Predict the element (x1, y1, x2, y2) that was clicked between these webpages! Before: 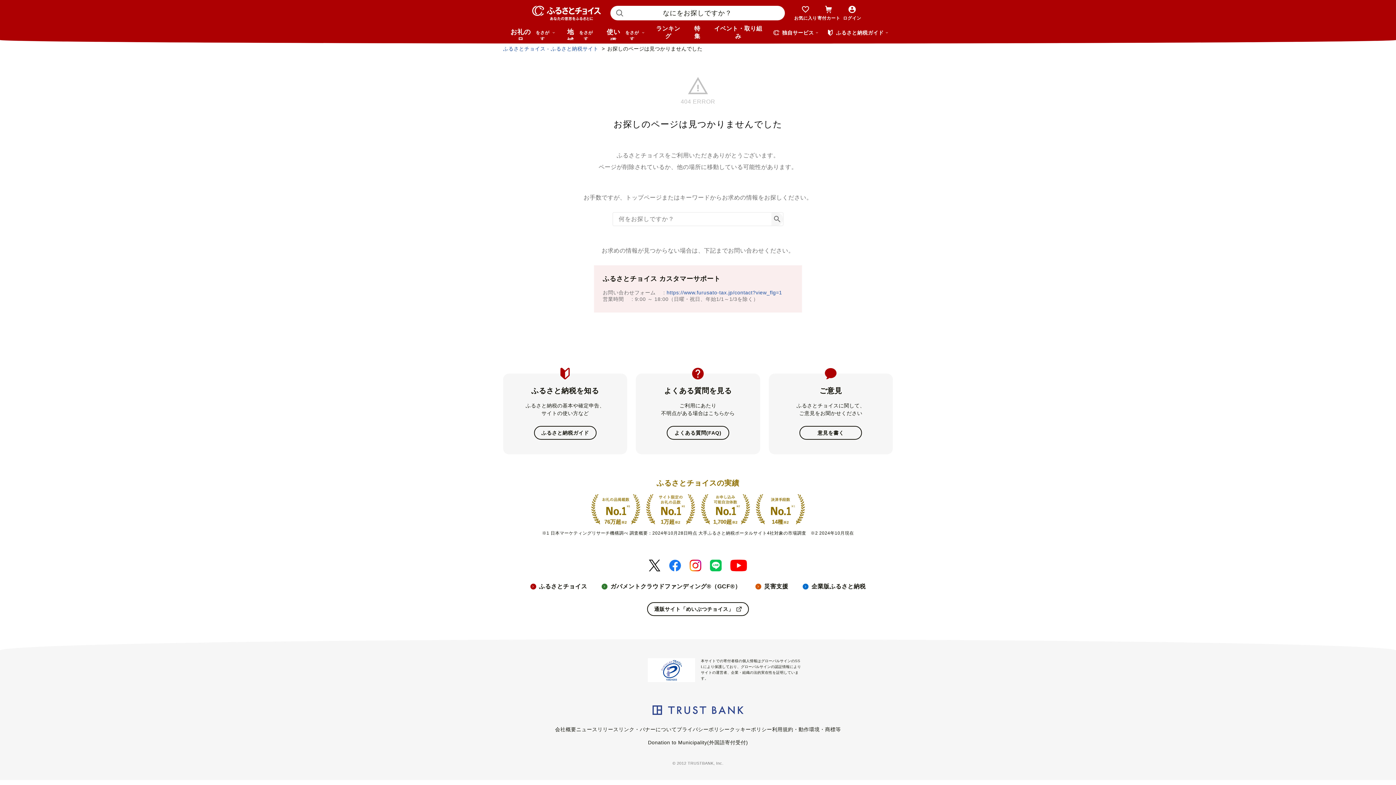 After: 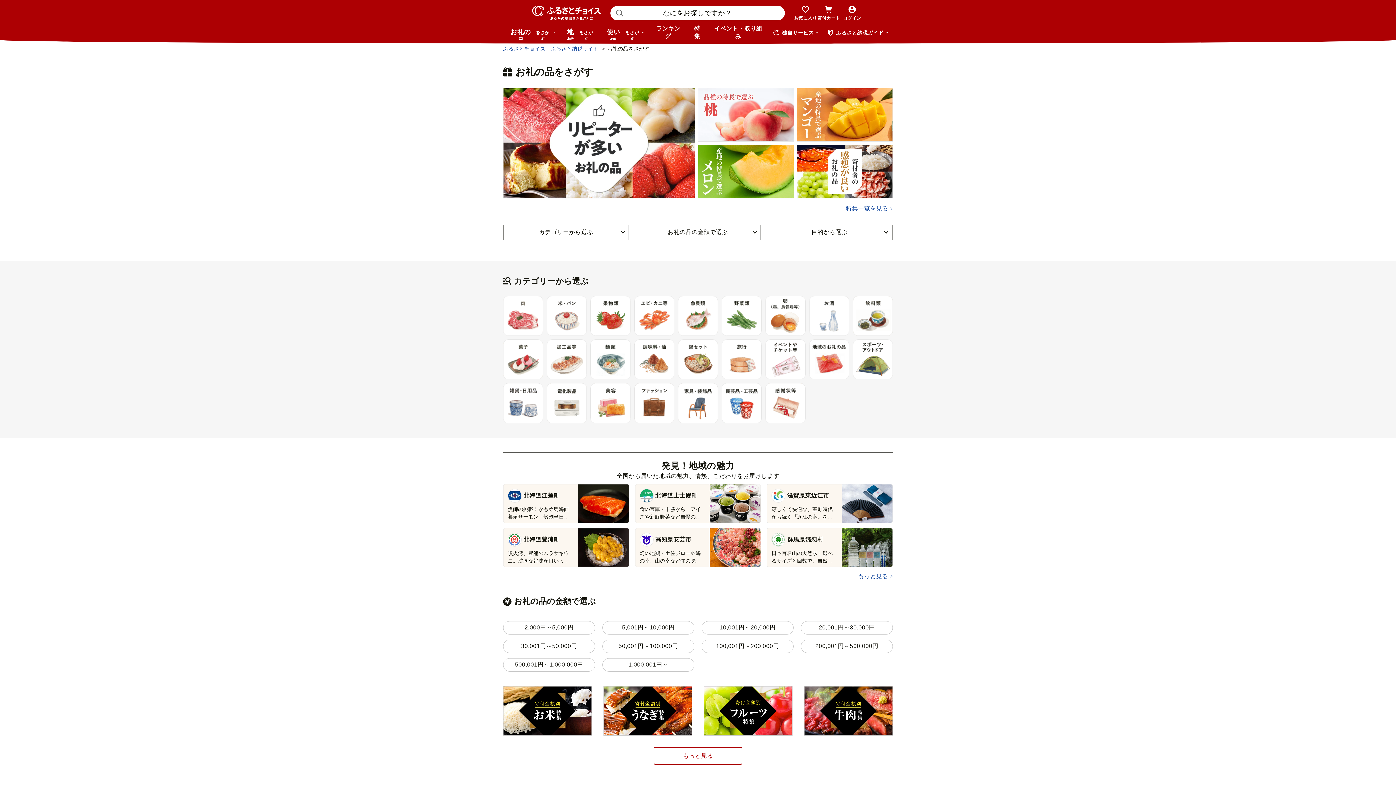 Action: bbox: (503, 25, 559, 40) label: お礼の品
をさがす